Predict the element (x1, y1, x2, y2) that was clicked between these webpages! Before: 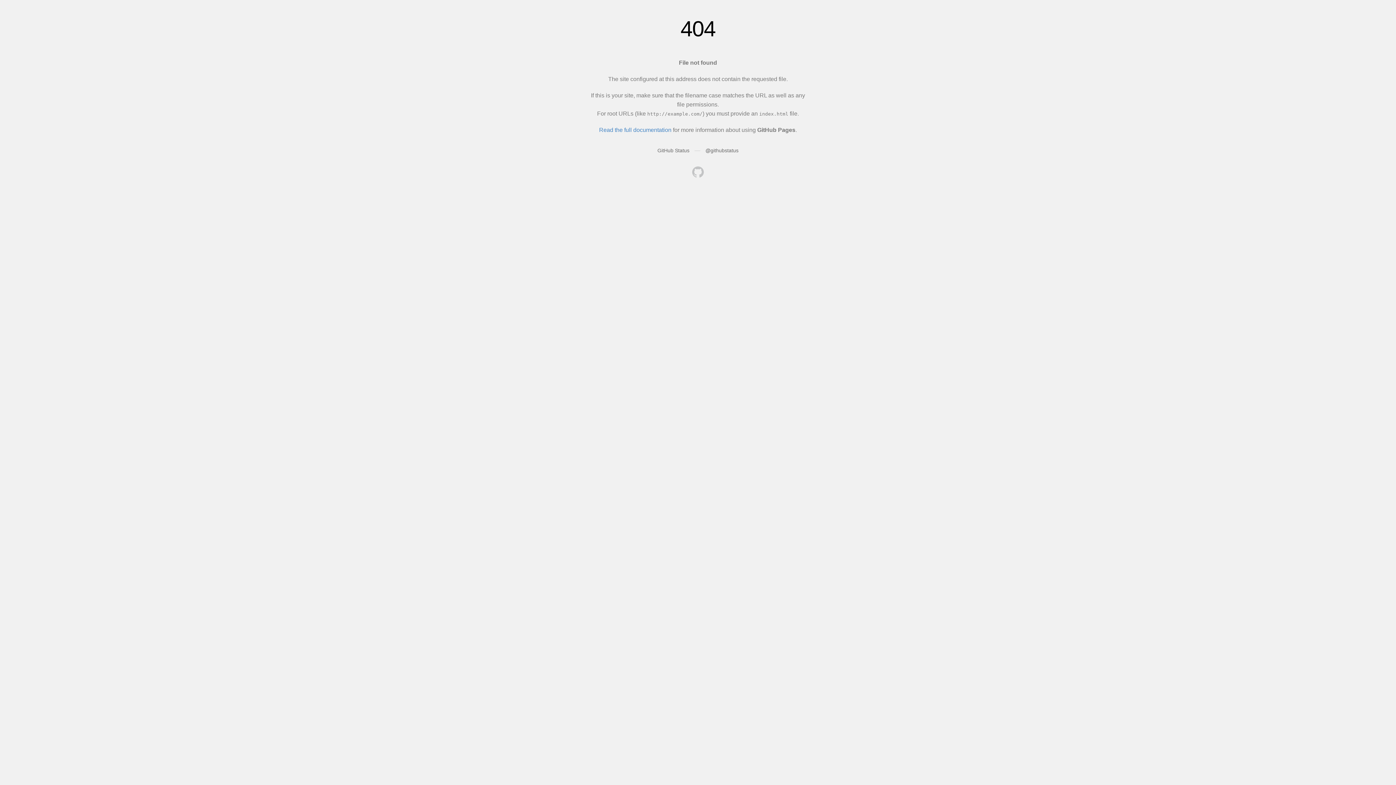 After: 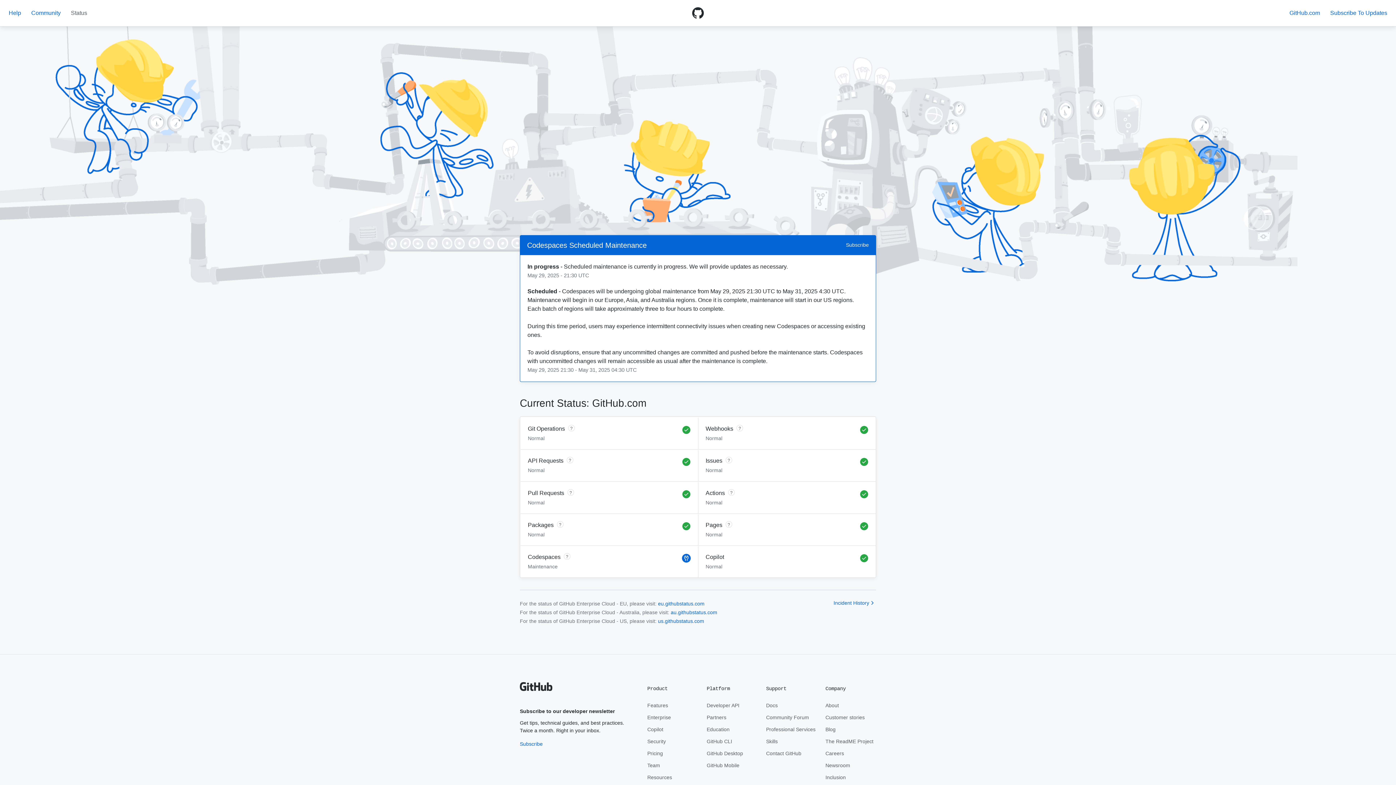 Action: bbox: (657, 147, 689, 153) label: GitHub Status